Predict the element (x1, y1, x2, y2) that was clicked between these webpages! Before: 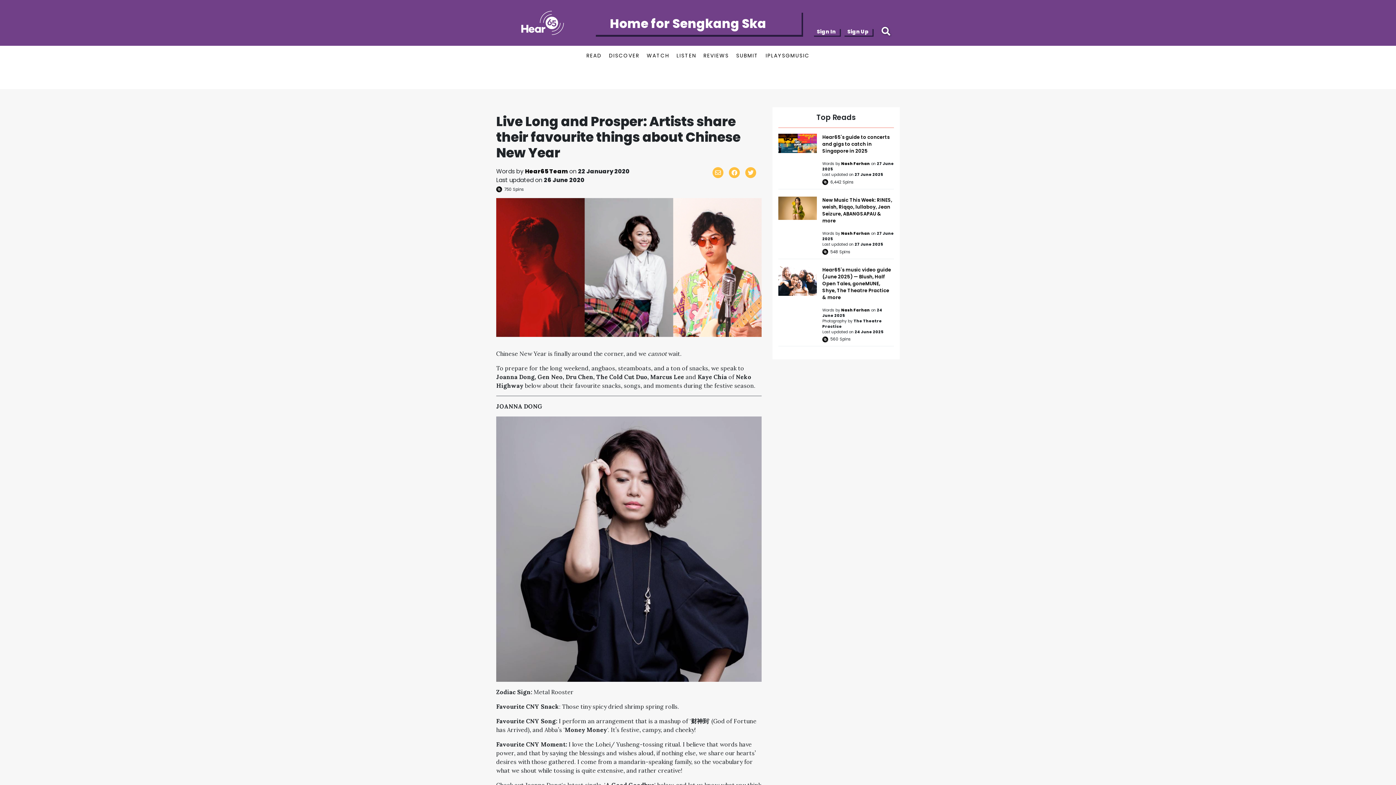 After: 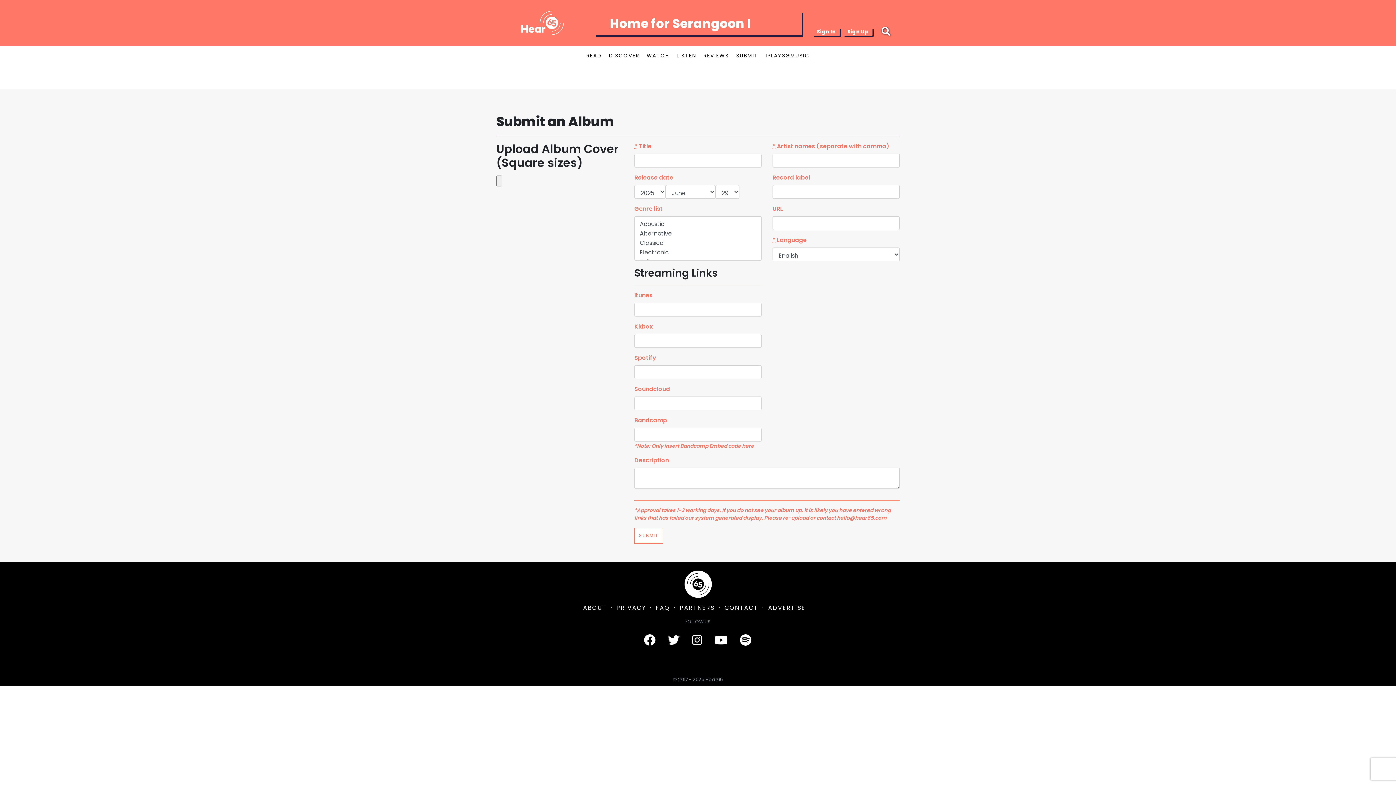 Action: label: SUBMIT bbox: (732, 48, 762, 63)